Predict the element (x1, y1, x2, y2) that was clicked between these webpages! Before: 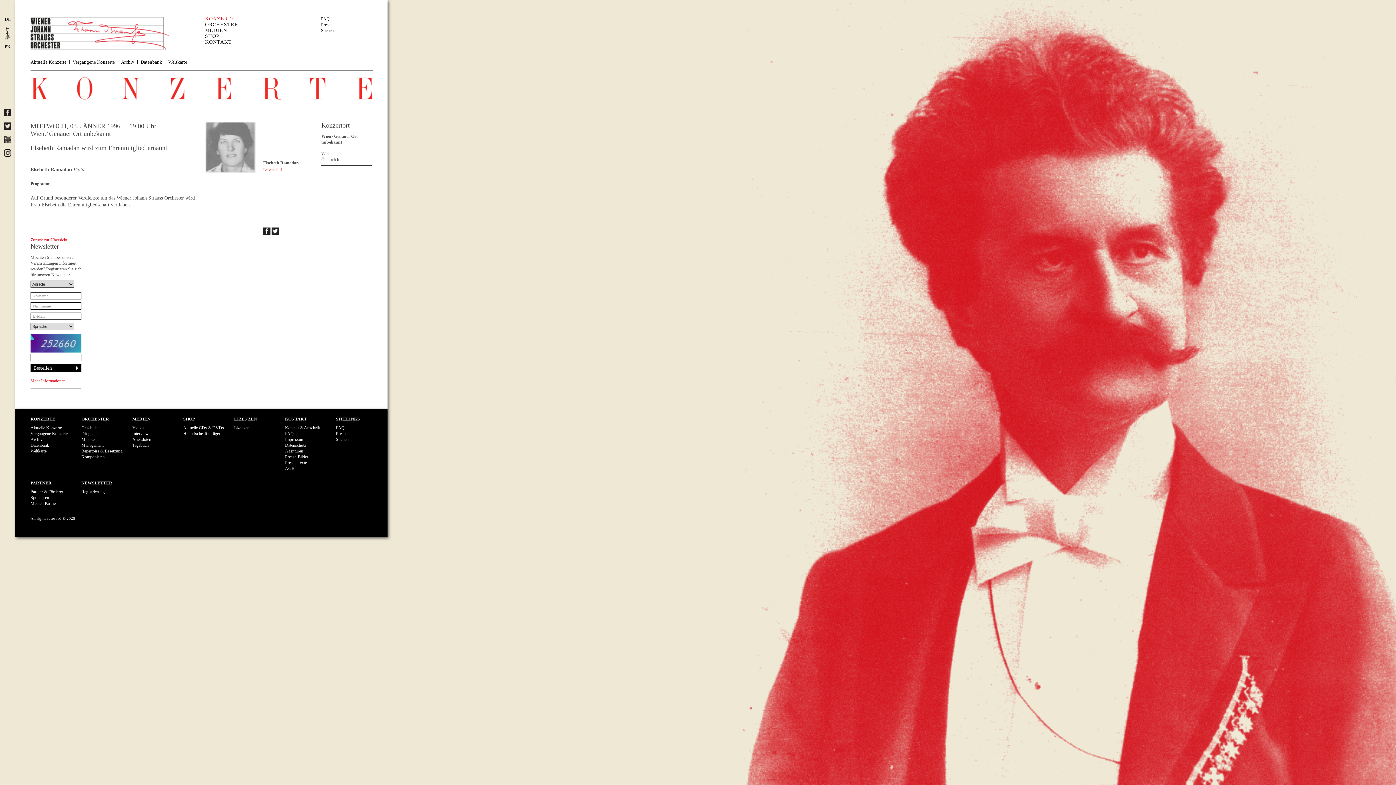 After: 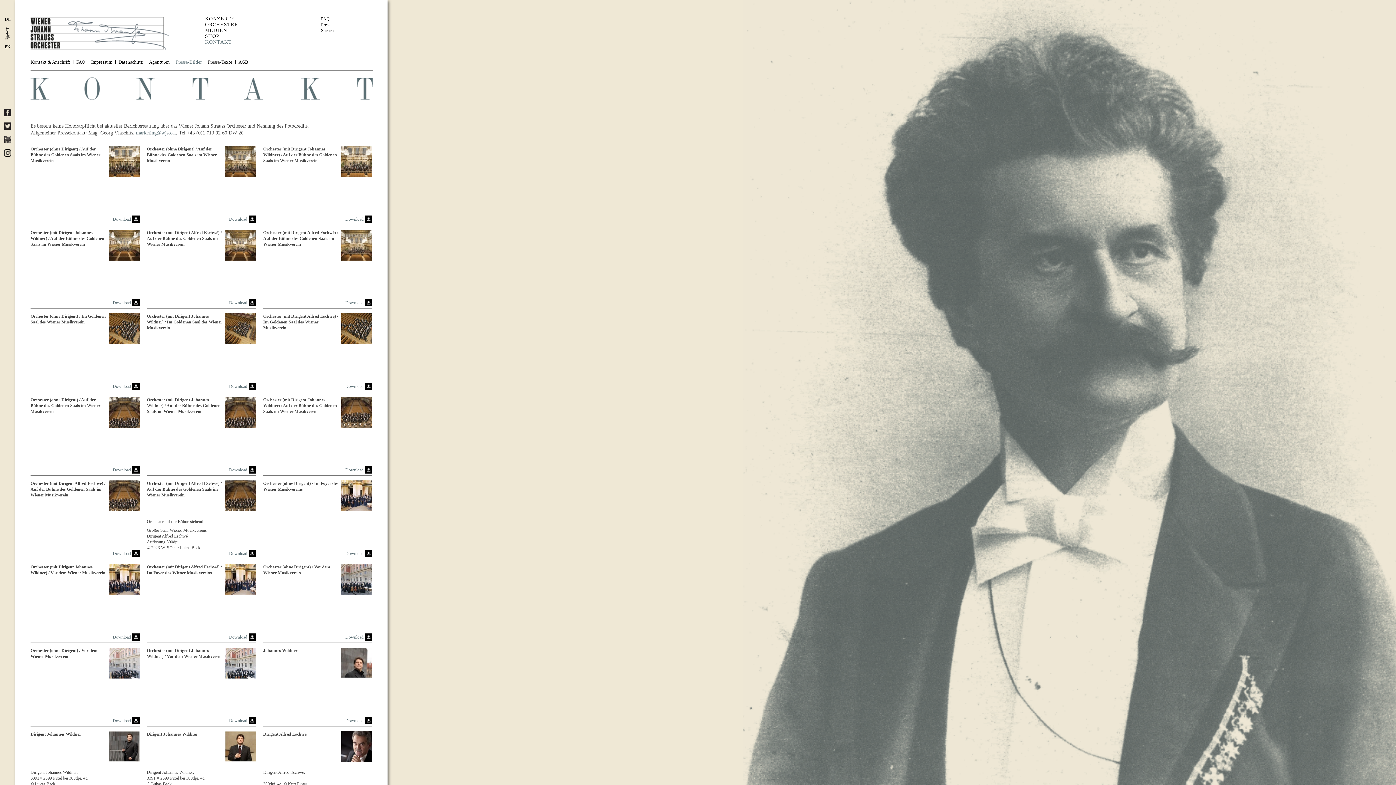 Action: bbox: (285, 454, 308, 459) label: Presse-Bilder